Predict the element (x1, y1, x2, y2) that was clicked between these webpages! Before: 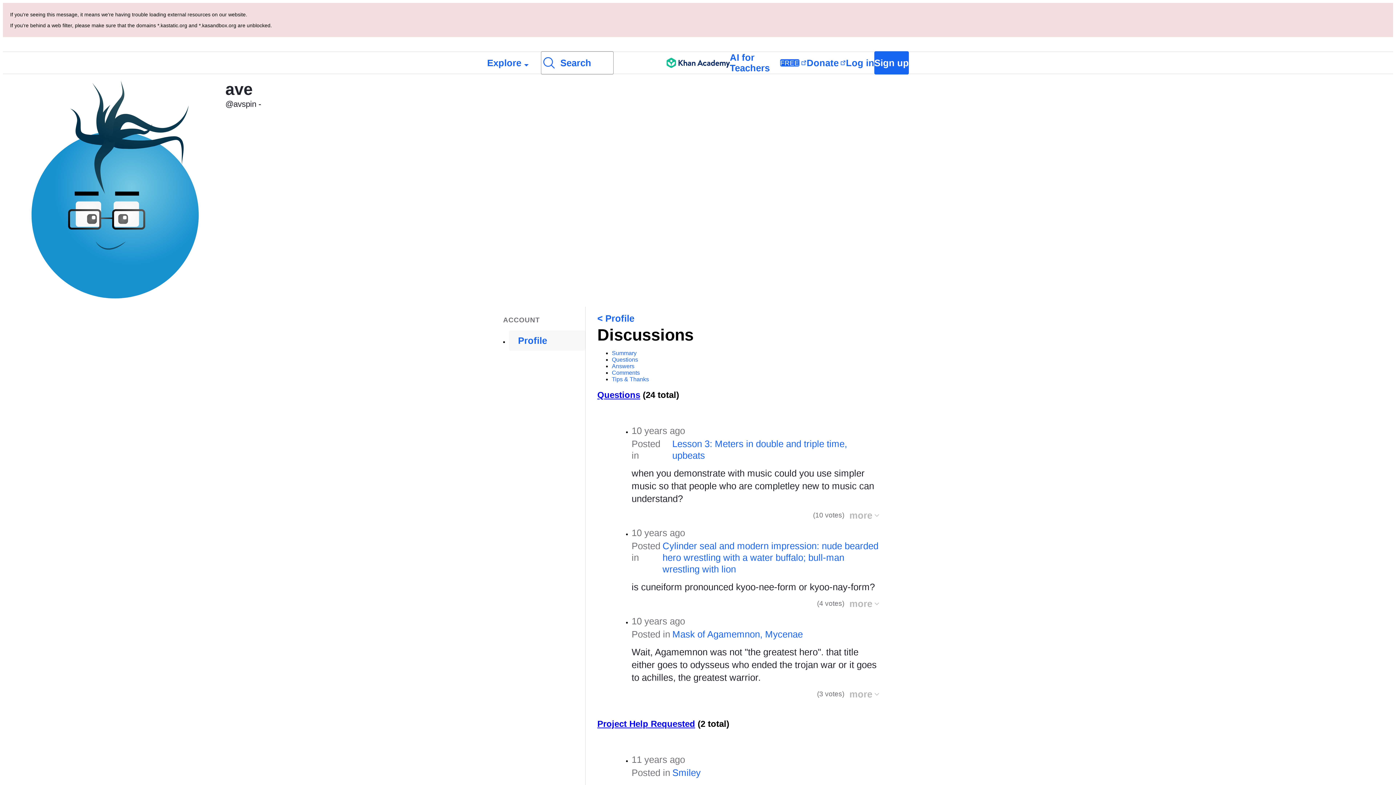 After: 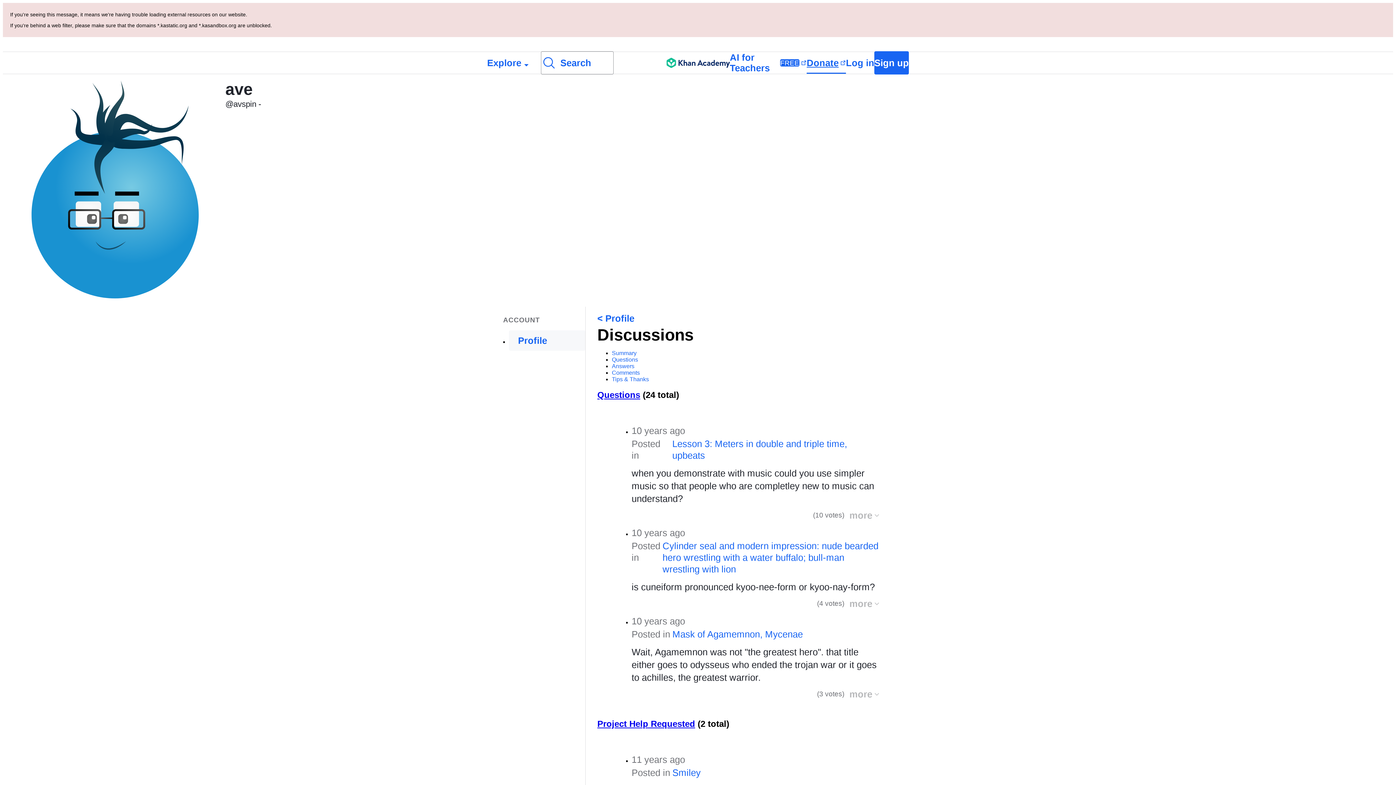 Action: bbox: (806, 52, 846, 73) label: Donate